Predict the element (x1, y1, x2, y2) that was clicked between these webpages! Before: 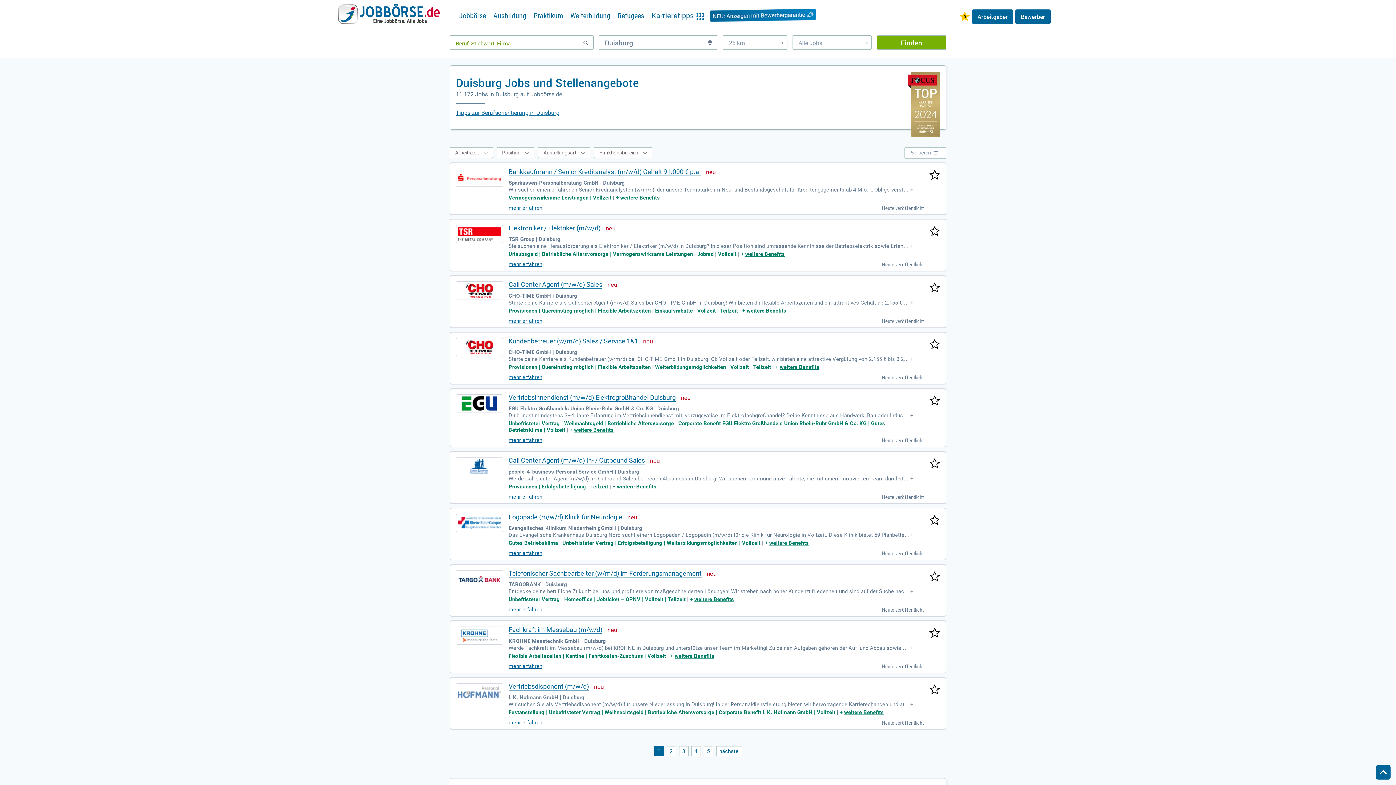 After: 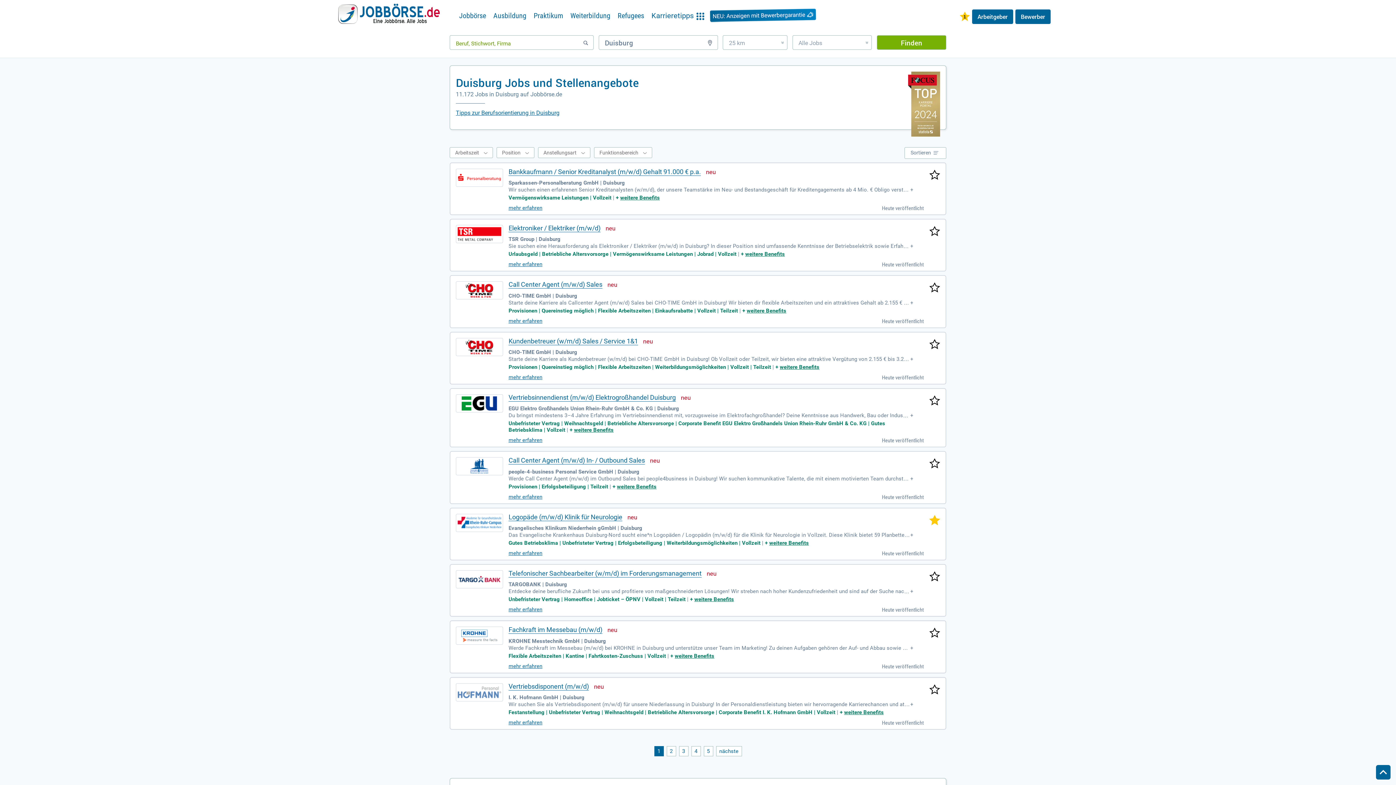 Action: bbox: (929, 515, 940, 526)